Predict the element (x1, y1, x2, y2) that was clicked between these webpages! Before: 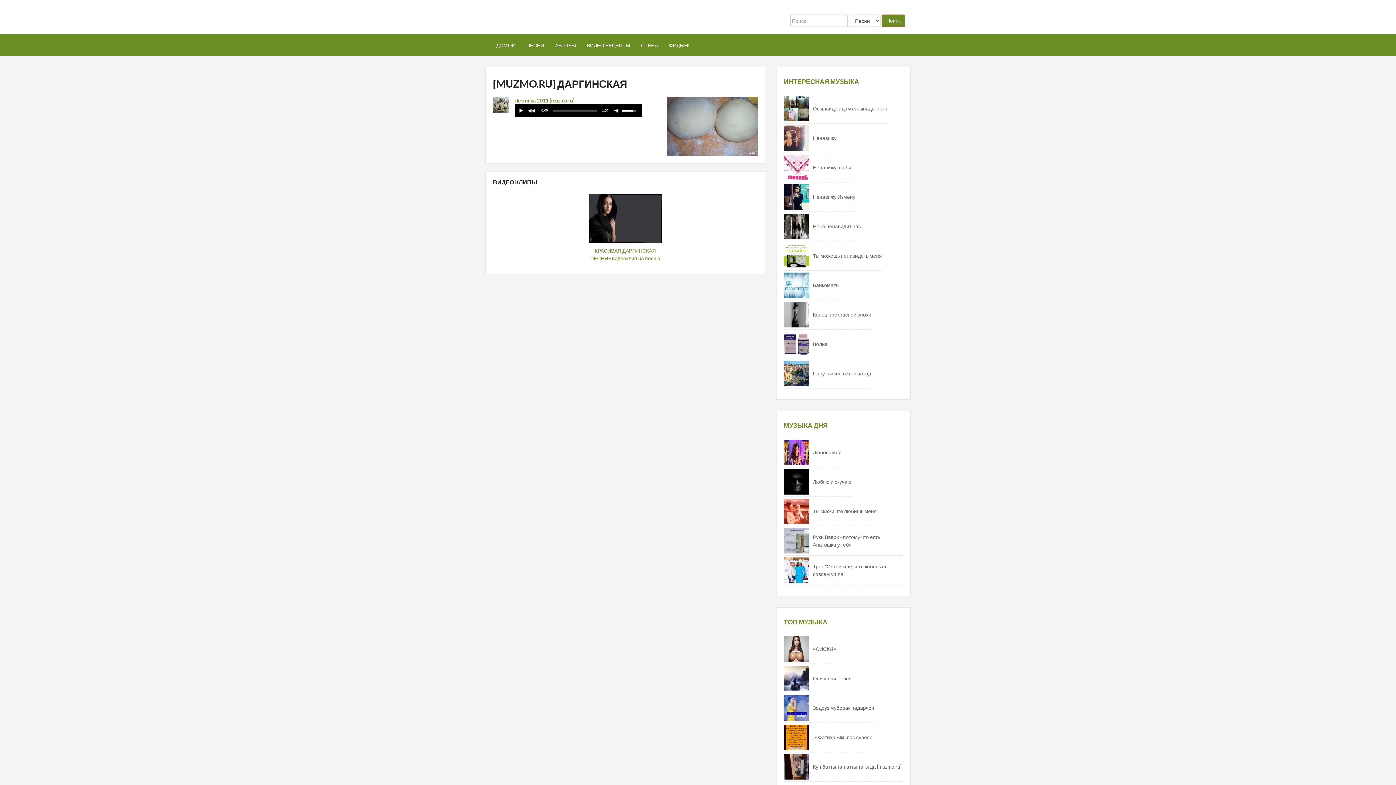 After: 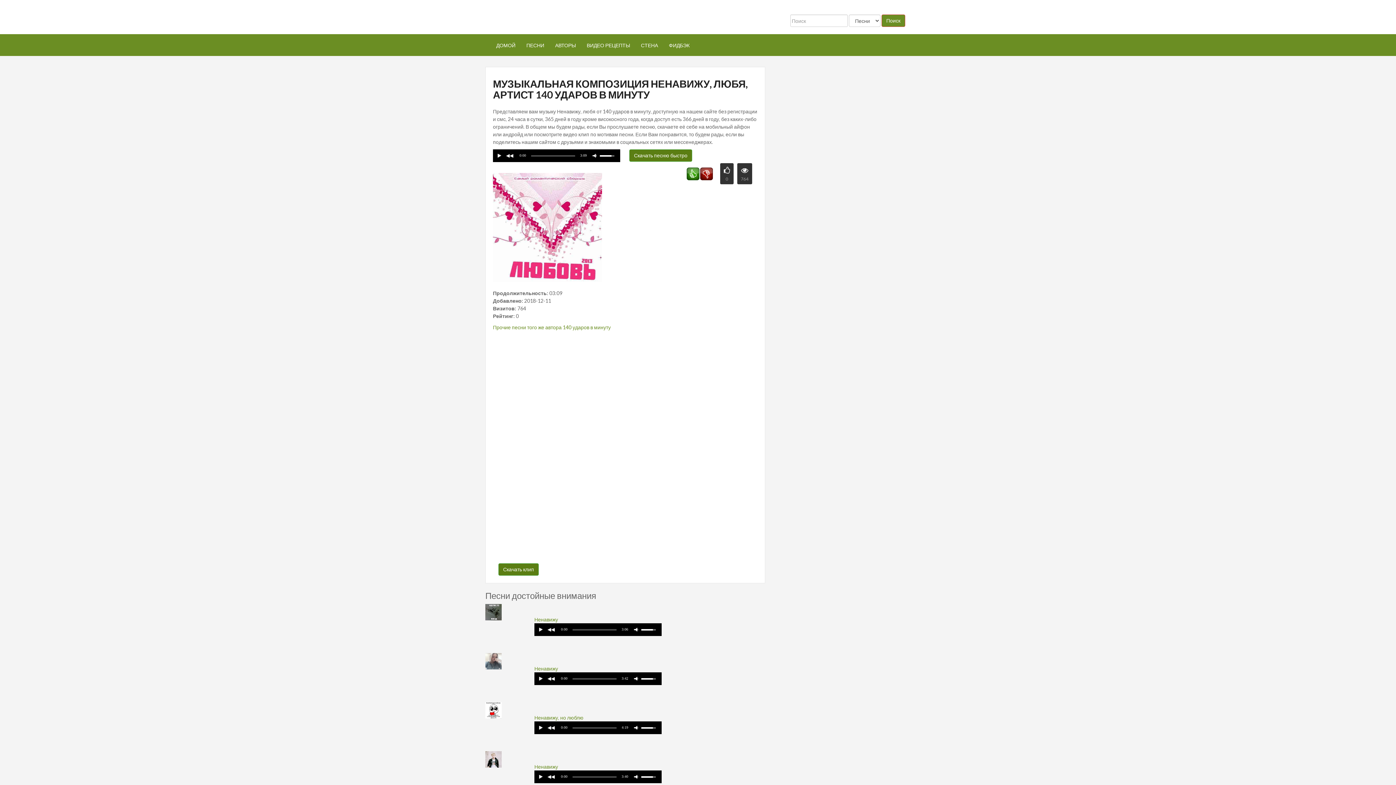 Action: bbox: (784, 154, 809, 180)